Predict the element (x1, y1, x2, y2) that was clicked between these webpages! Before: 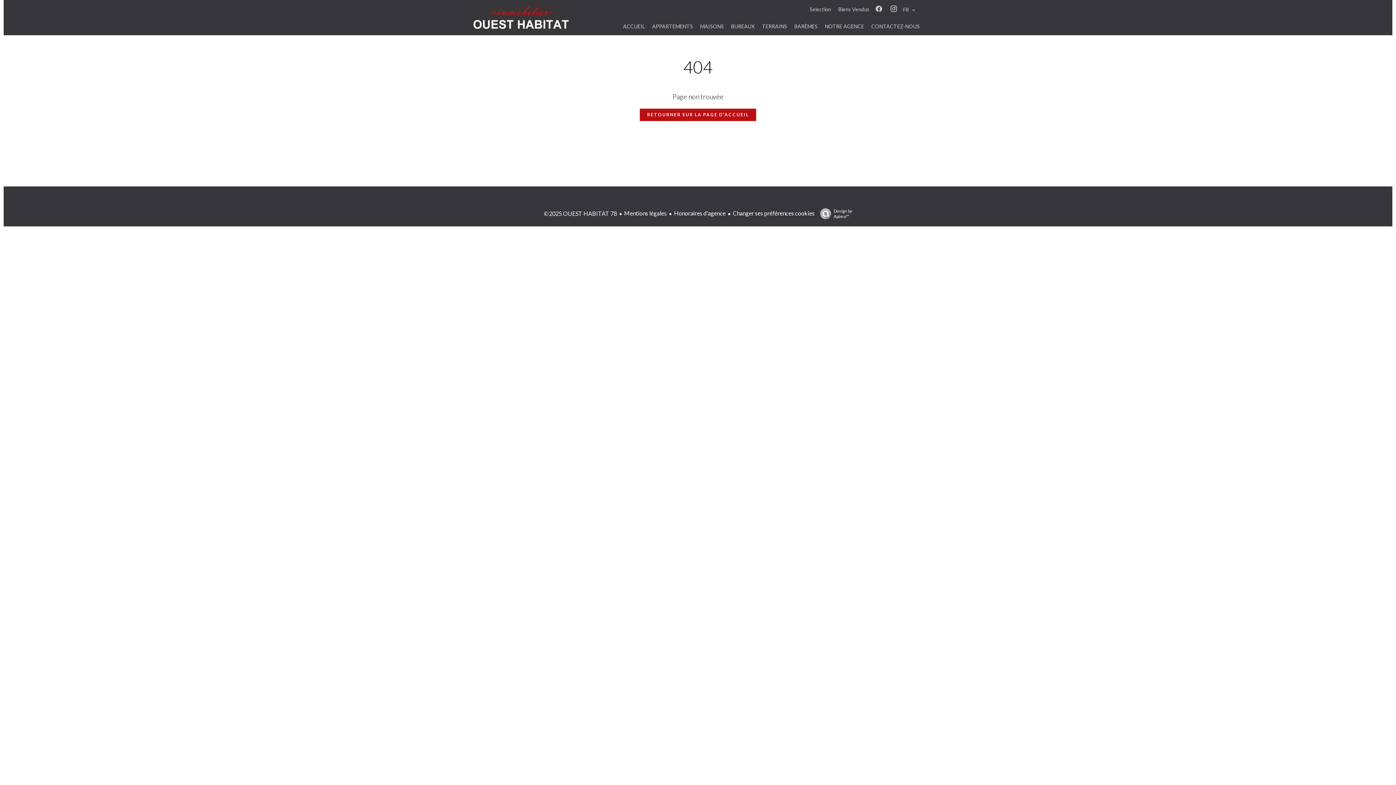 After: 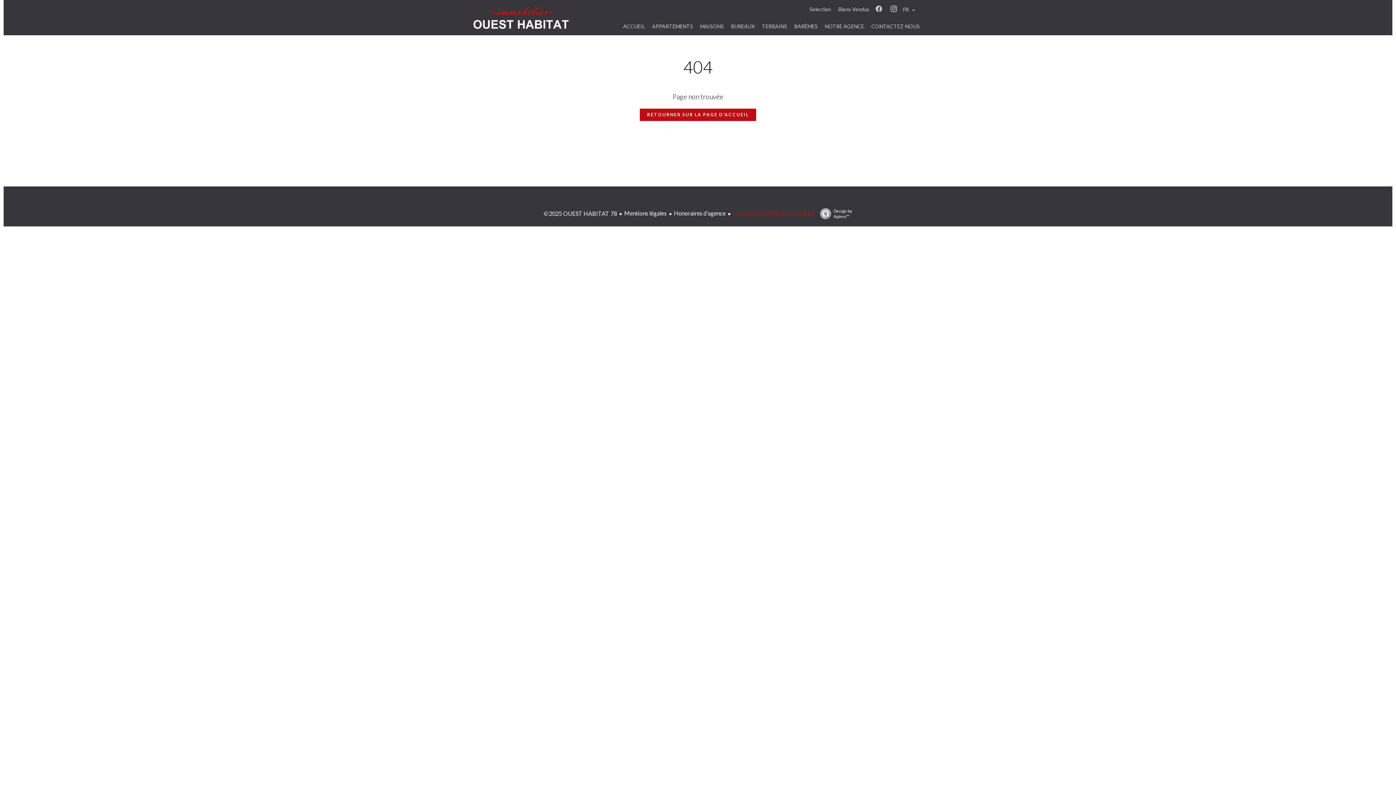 Action: bbox: (733, 209, 814, 216) label: Changer ses préférences cookies